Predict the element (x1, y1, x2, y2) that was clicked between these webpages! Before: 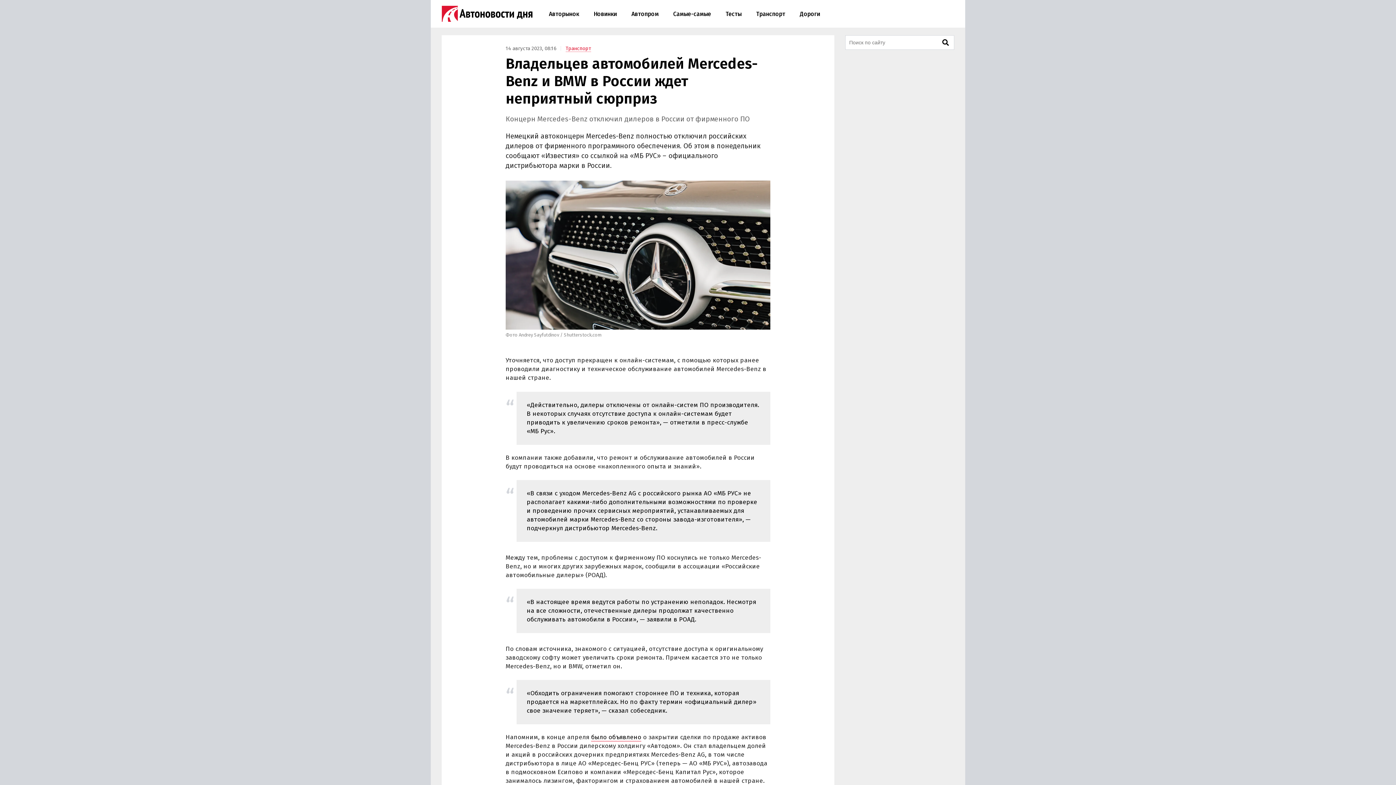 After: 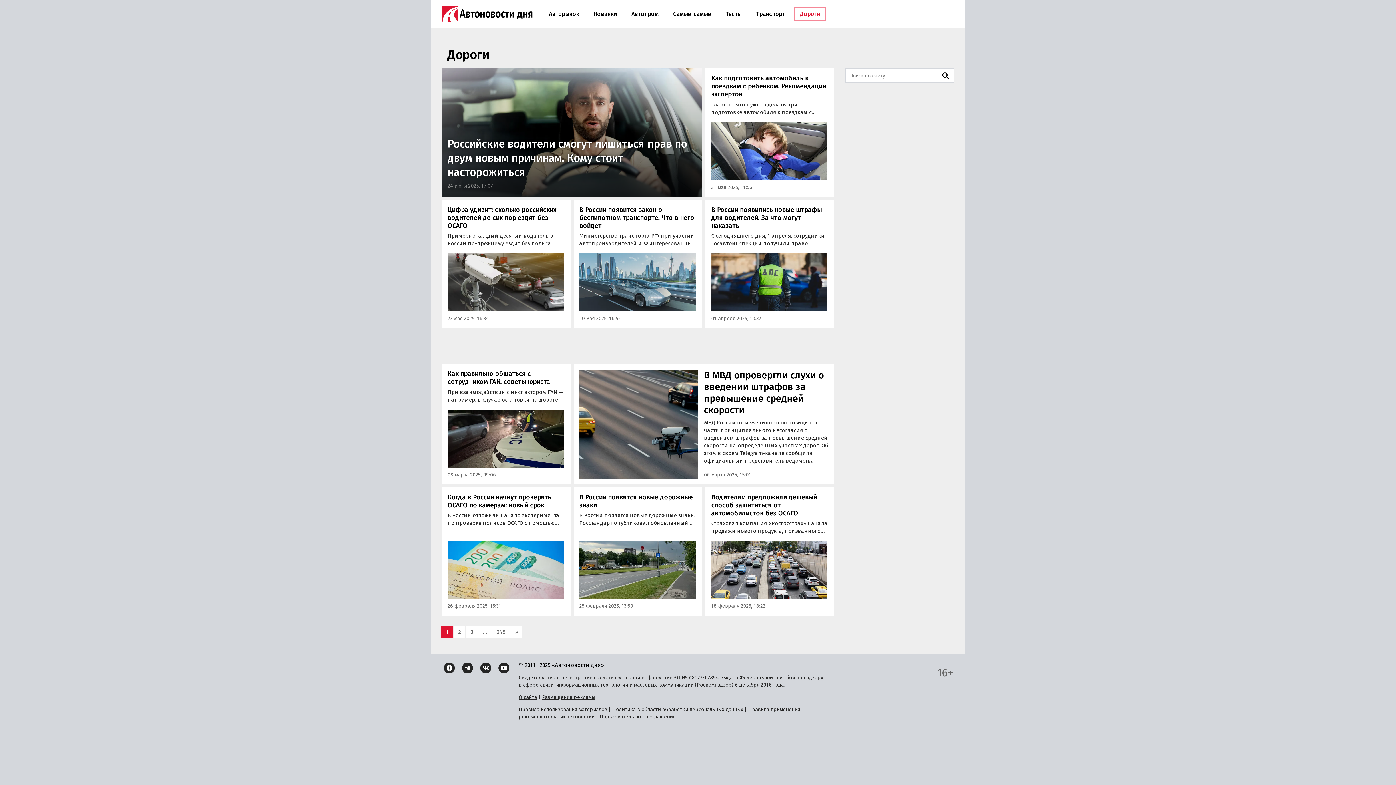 Action: bbox: (794, 6, 825, 20) label: Дороги